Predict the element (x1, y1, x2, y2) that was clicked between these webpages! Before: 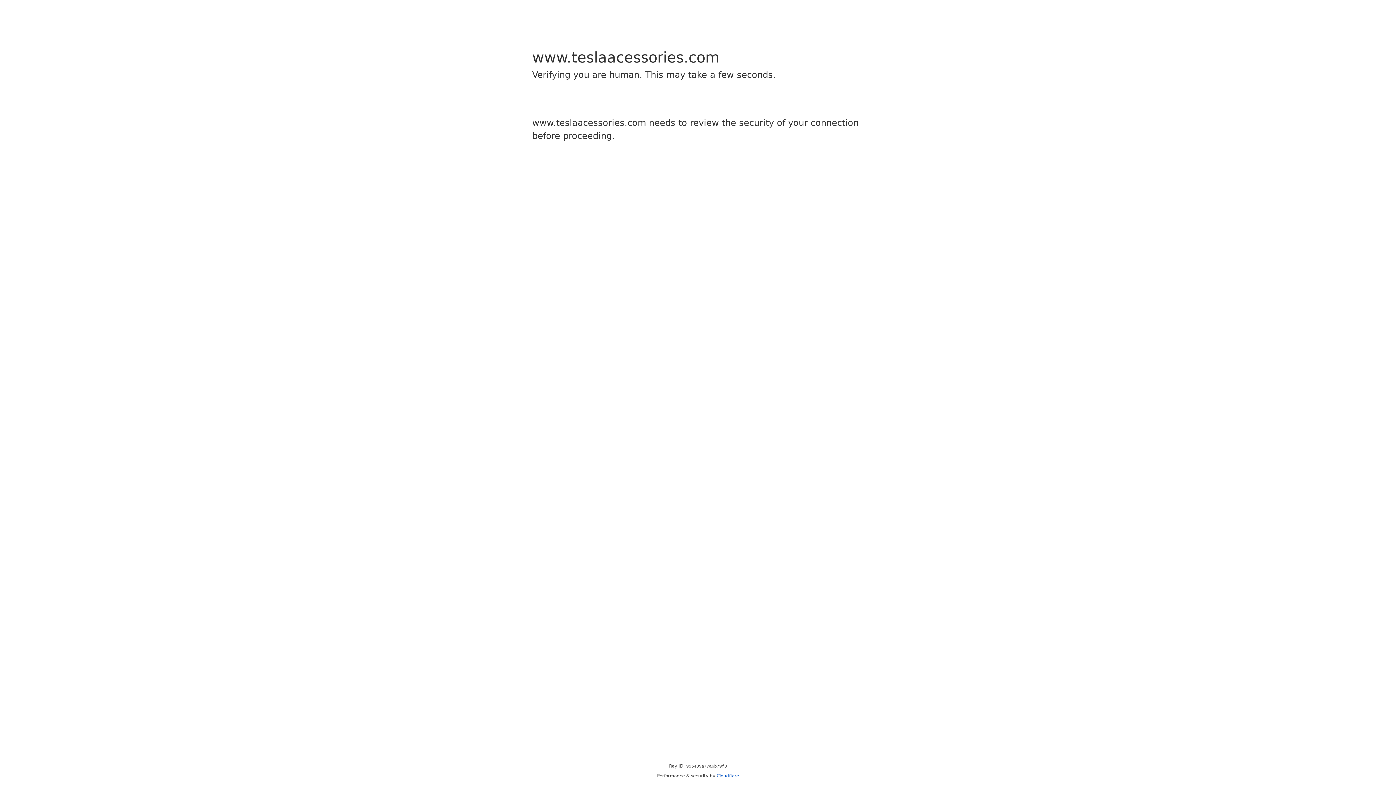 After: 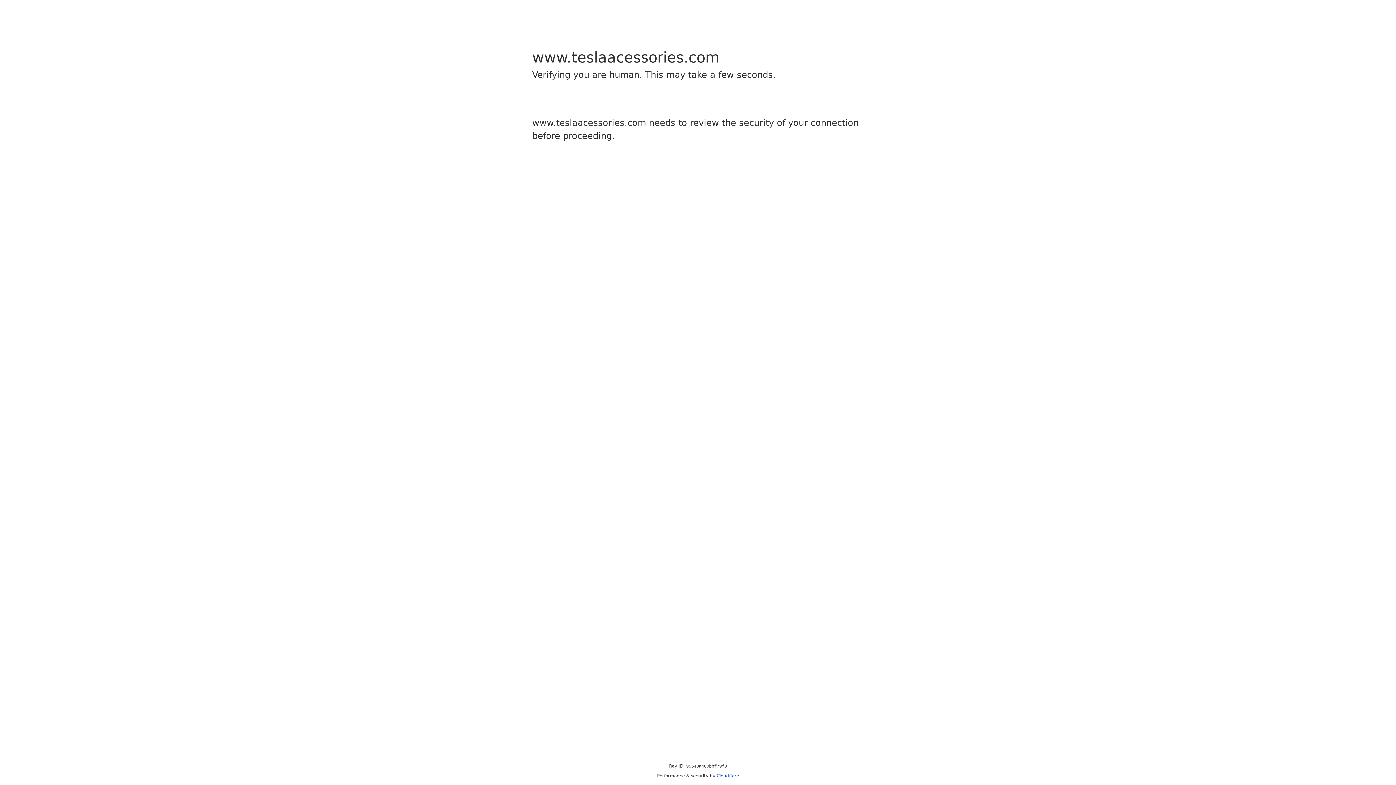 Action: label: Cloudflare bbox: (716, 773, 739, 778)